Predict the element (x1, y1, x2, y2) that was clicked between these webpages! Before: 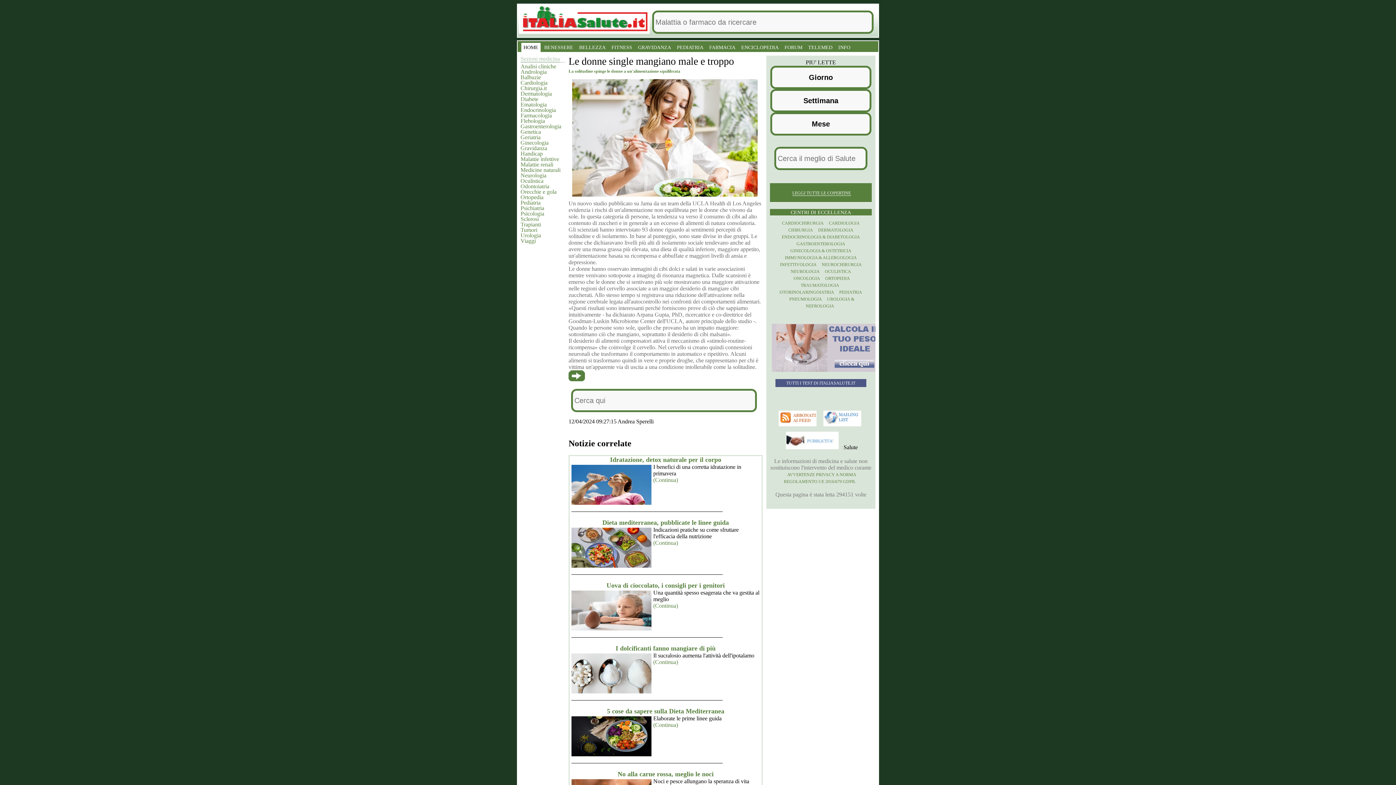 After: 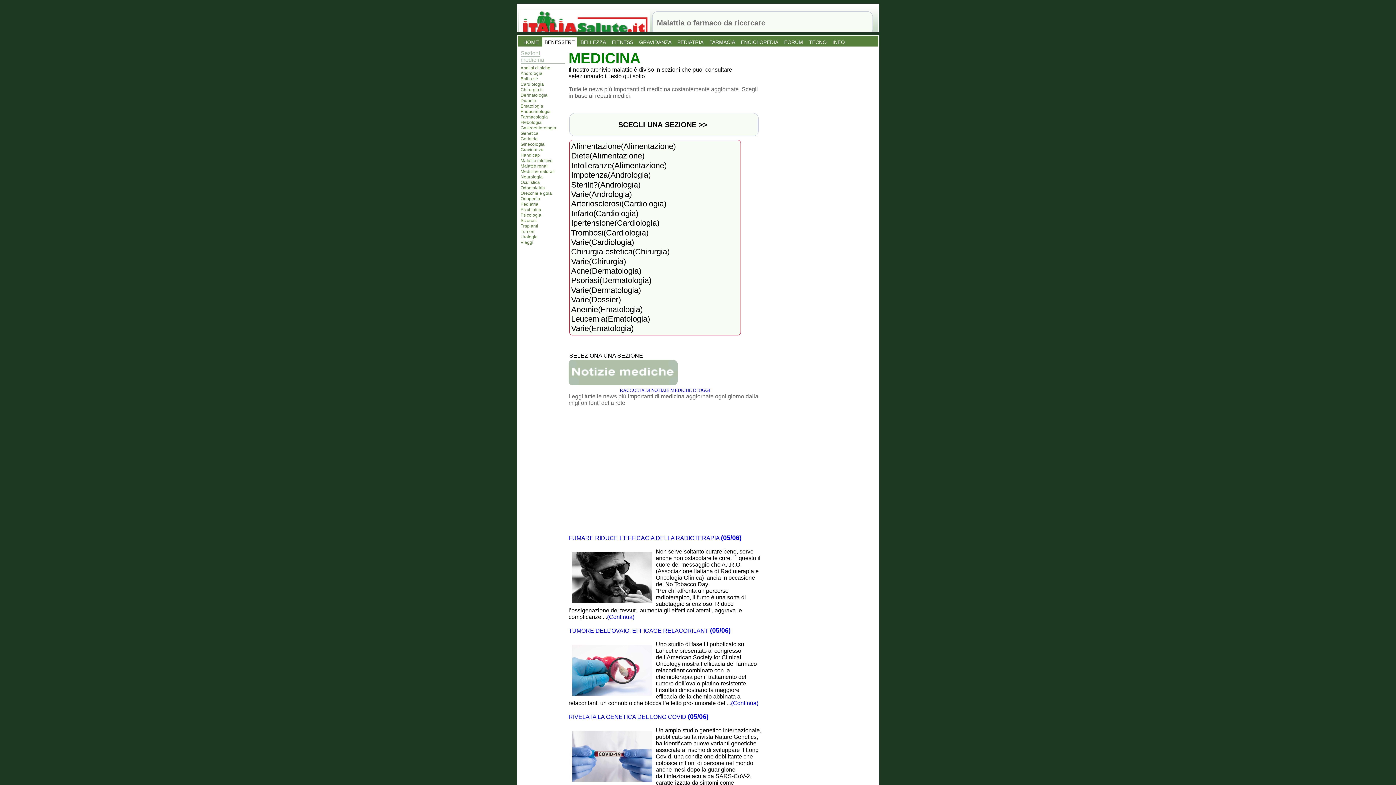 Action: label: Sezioni medicina bbox: (520, 55, 560, 62)